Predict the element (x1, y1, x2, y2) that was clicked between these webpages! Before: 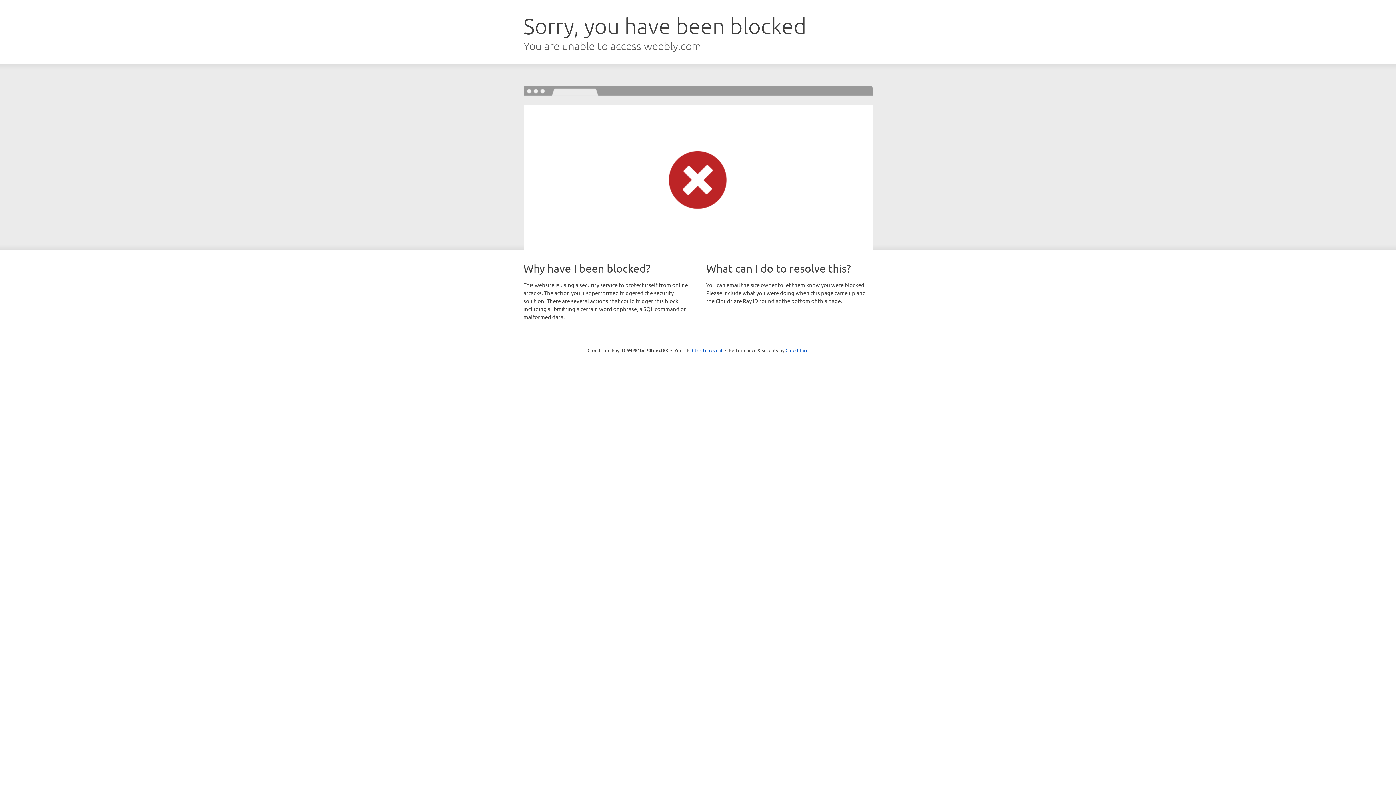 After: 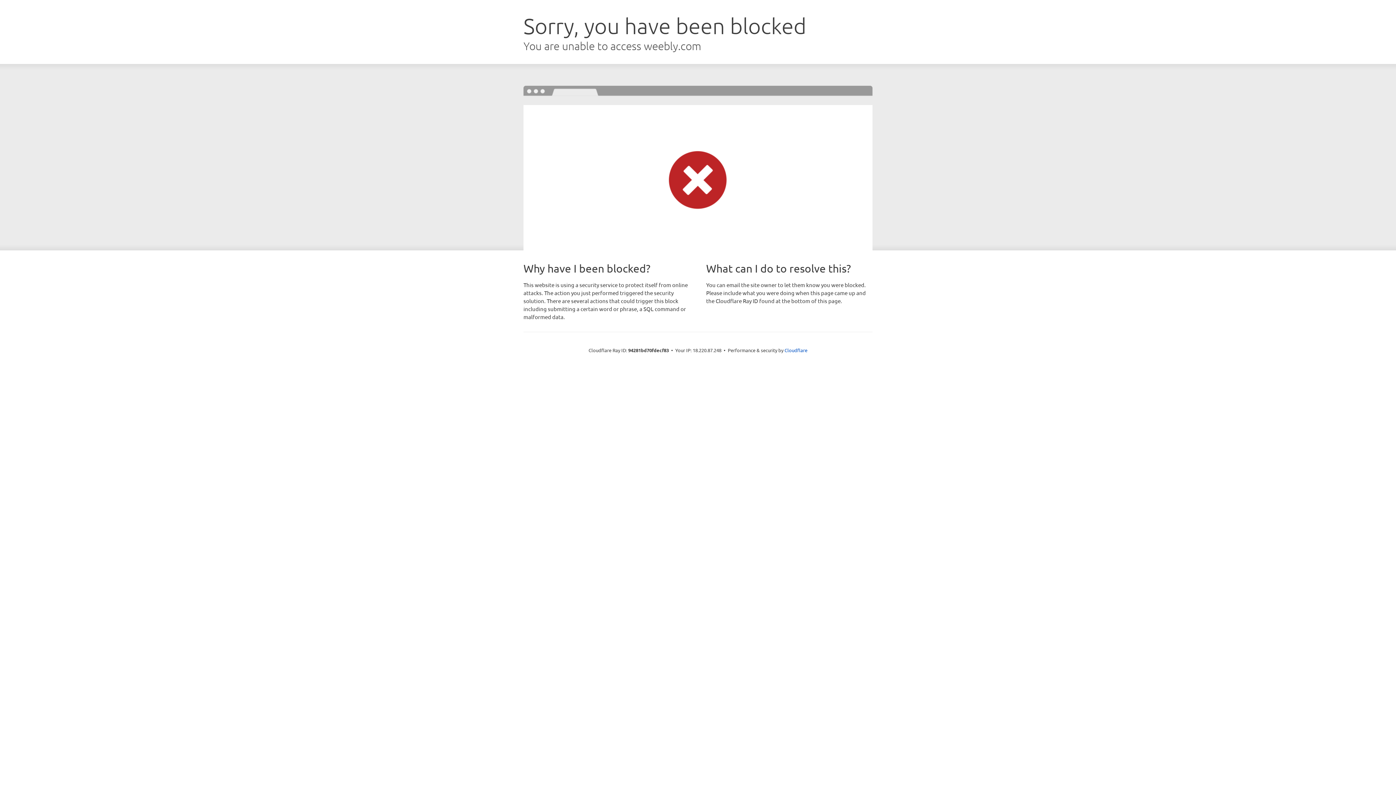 Action: label: Click to reveal bbox: (692, 346, 722, 353)